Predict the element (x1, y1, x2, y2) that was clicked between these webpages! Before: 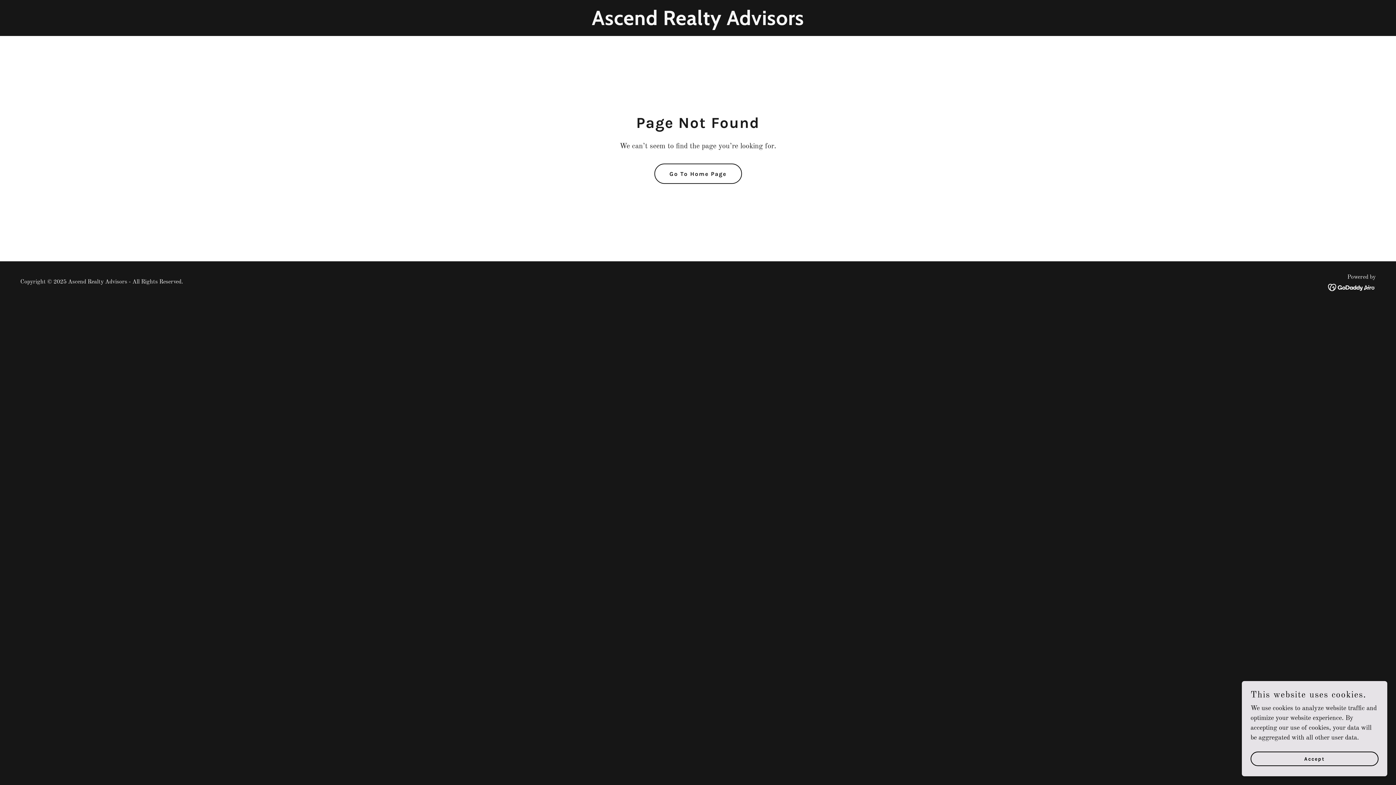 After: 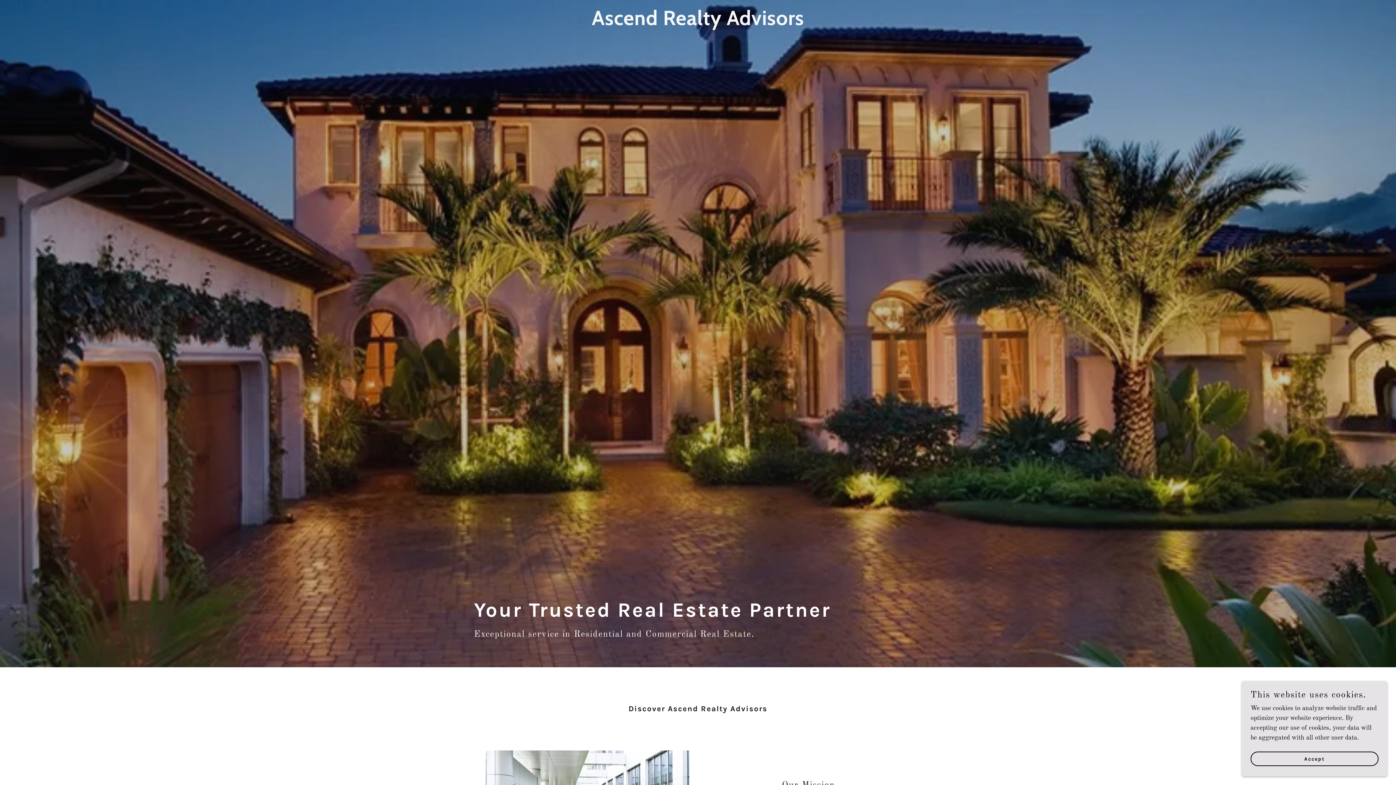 Action: label: Ascend Realty Advisors bbox: (482, 20, 913, 26)